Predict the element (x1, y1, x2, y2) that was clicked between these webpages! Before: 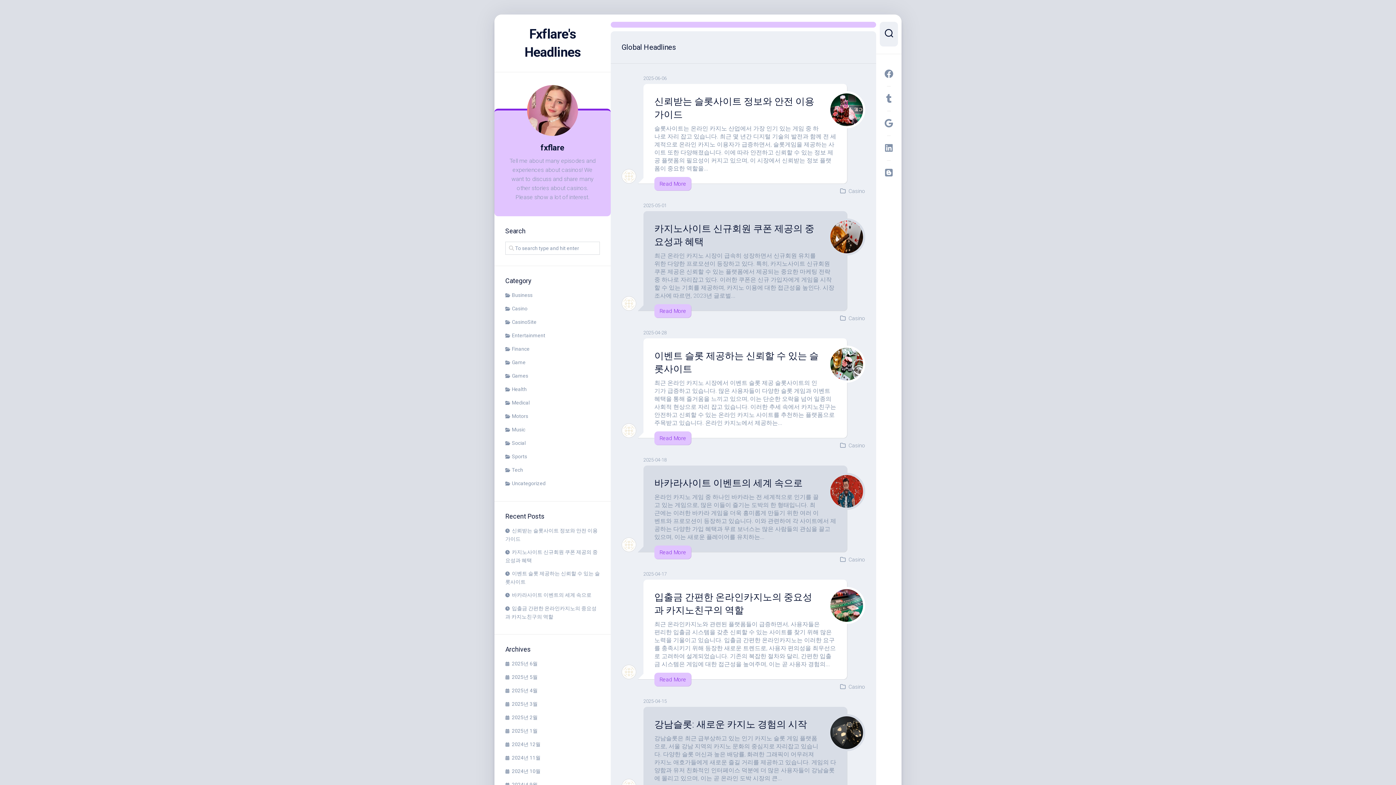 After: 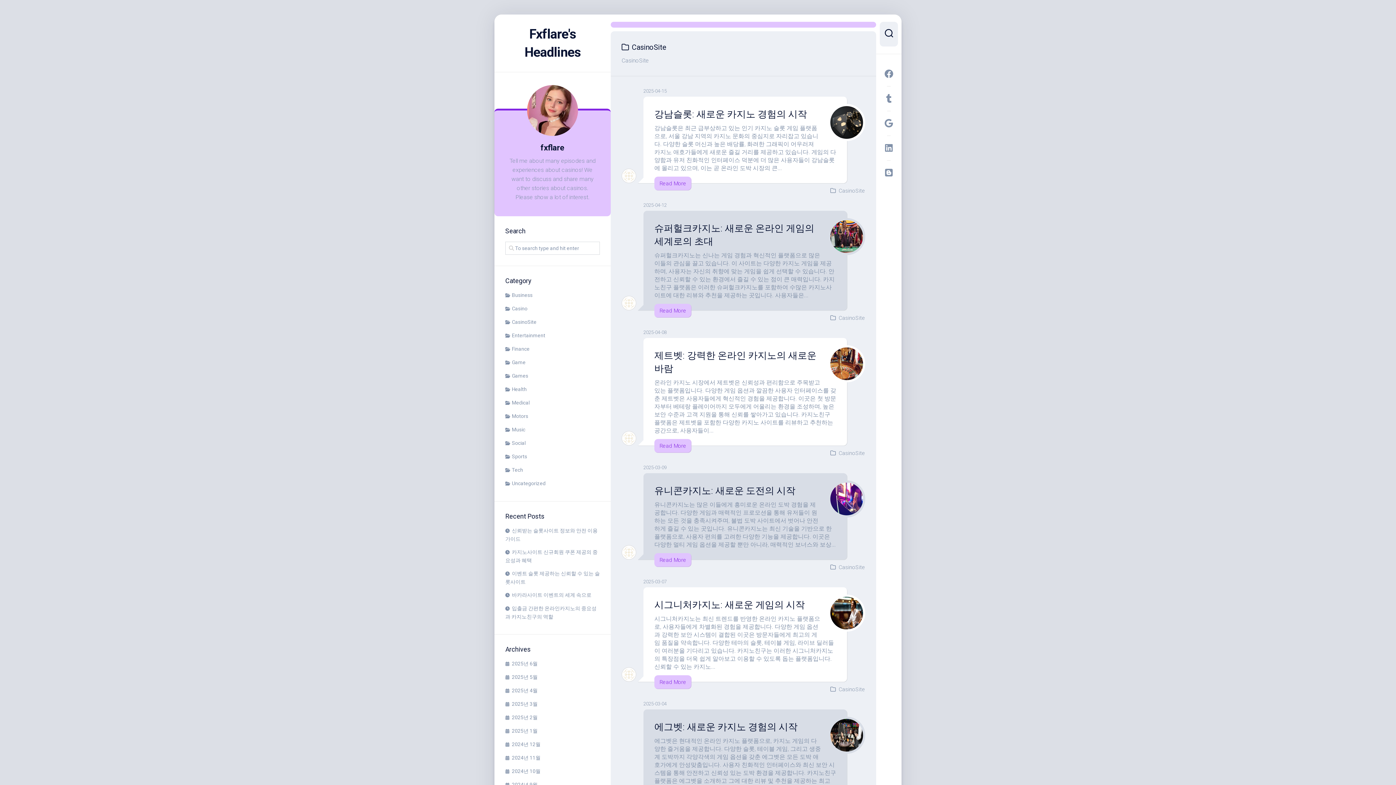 Action: bbox: (505, 319, 536, 325) label: CasinoSite